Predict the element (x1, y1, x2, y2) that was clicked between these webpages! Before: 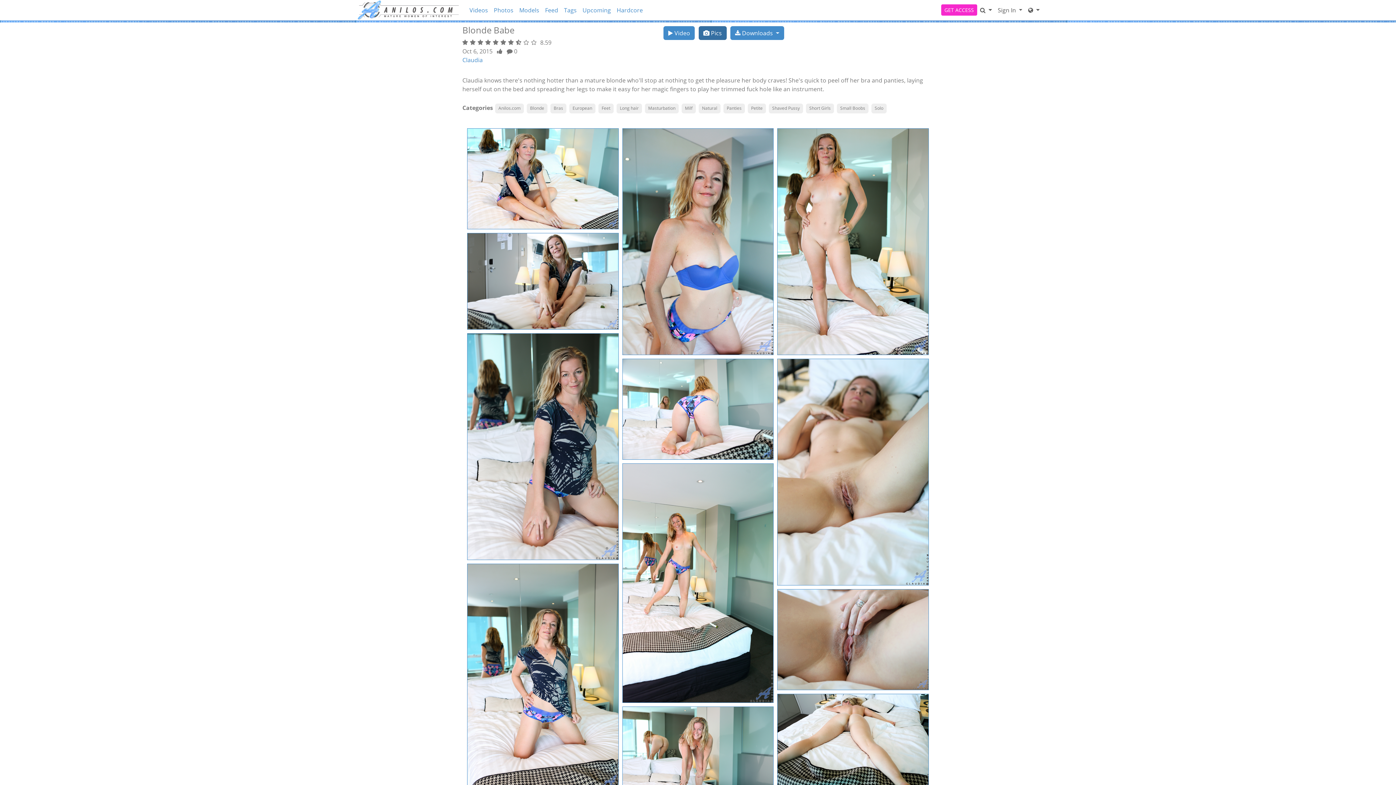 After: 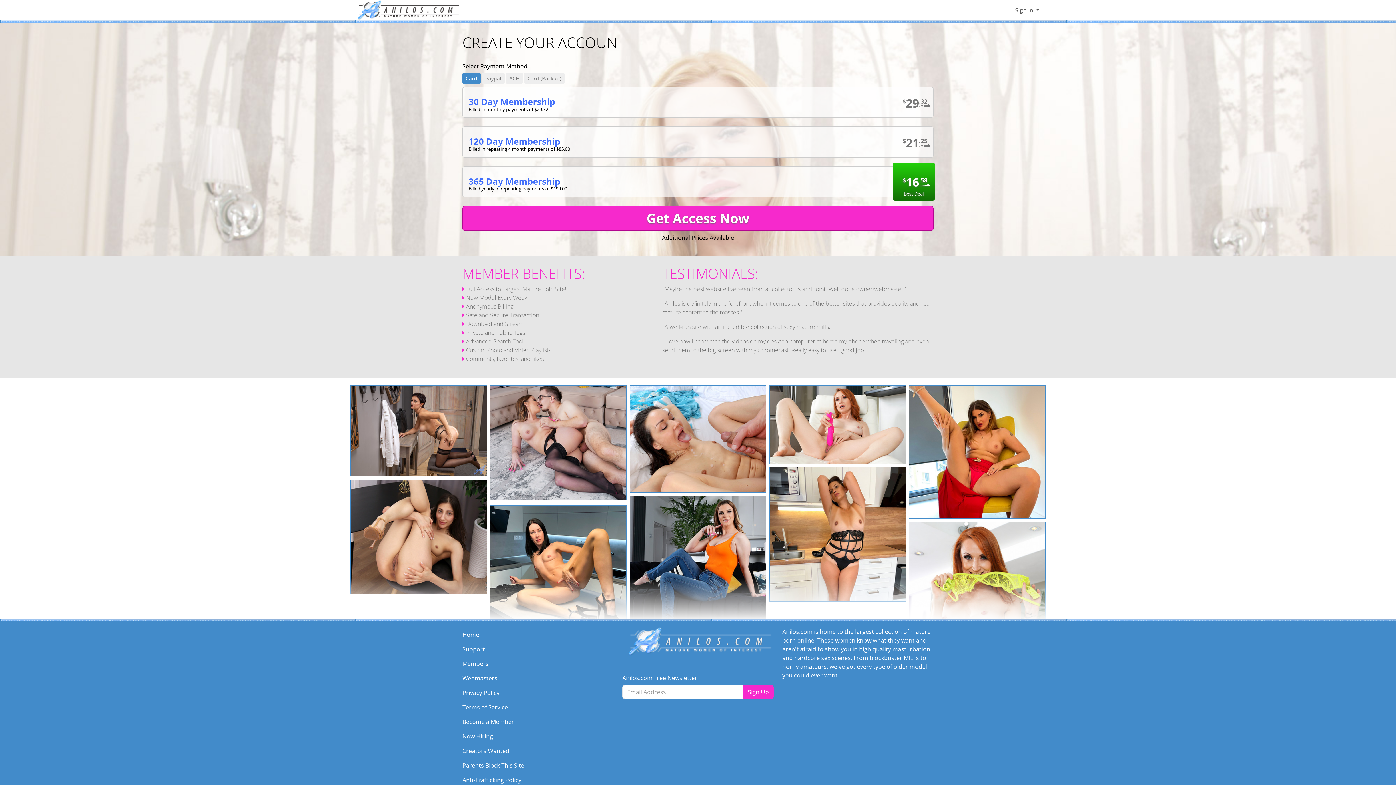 Action: bbox: (777, 467, 928, 475)